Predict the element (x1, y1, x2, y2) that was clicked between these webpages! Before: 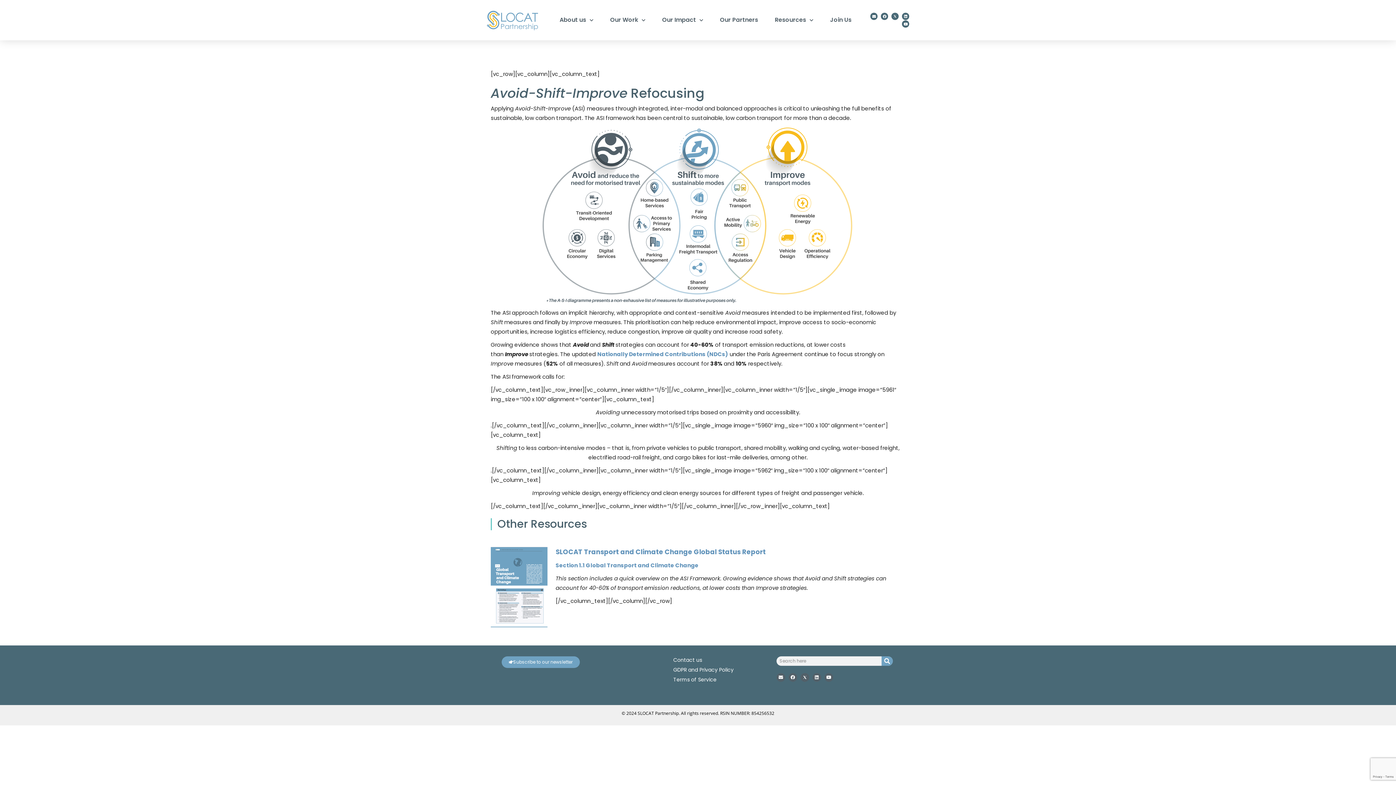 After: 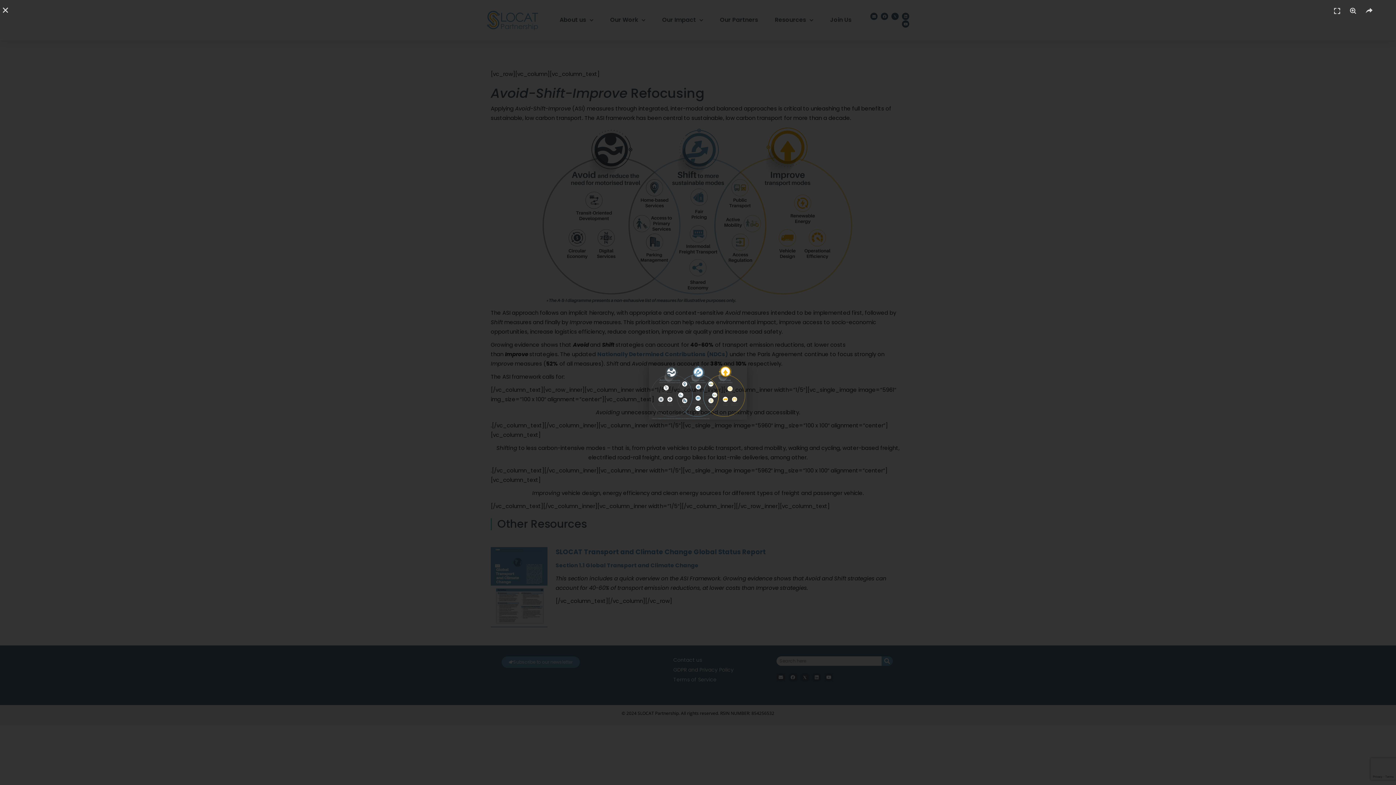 Action: bbox: (490, 126, 905, 304)